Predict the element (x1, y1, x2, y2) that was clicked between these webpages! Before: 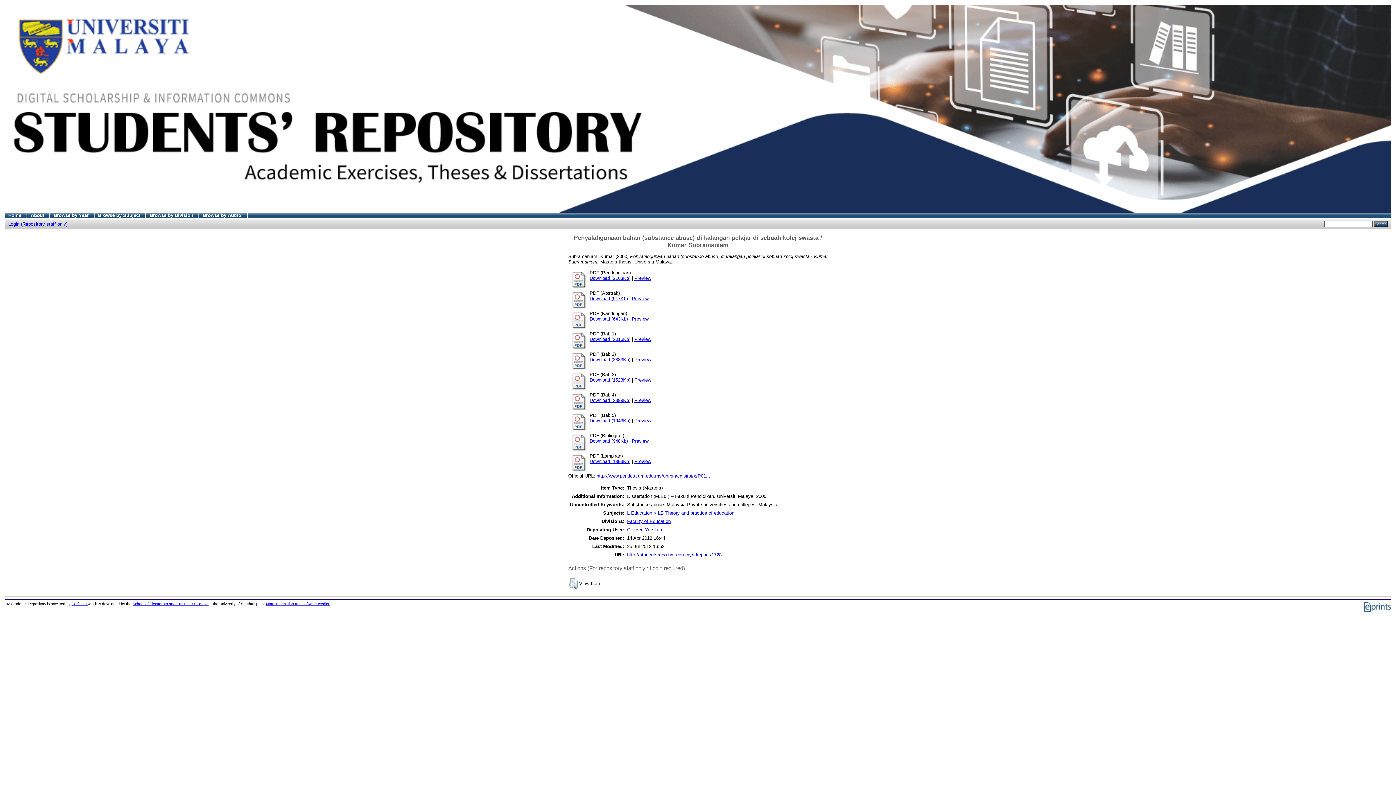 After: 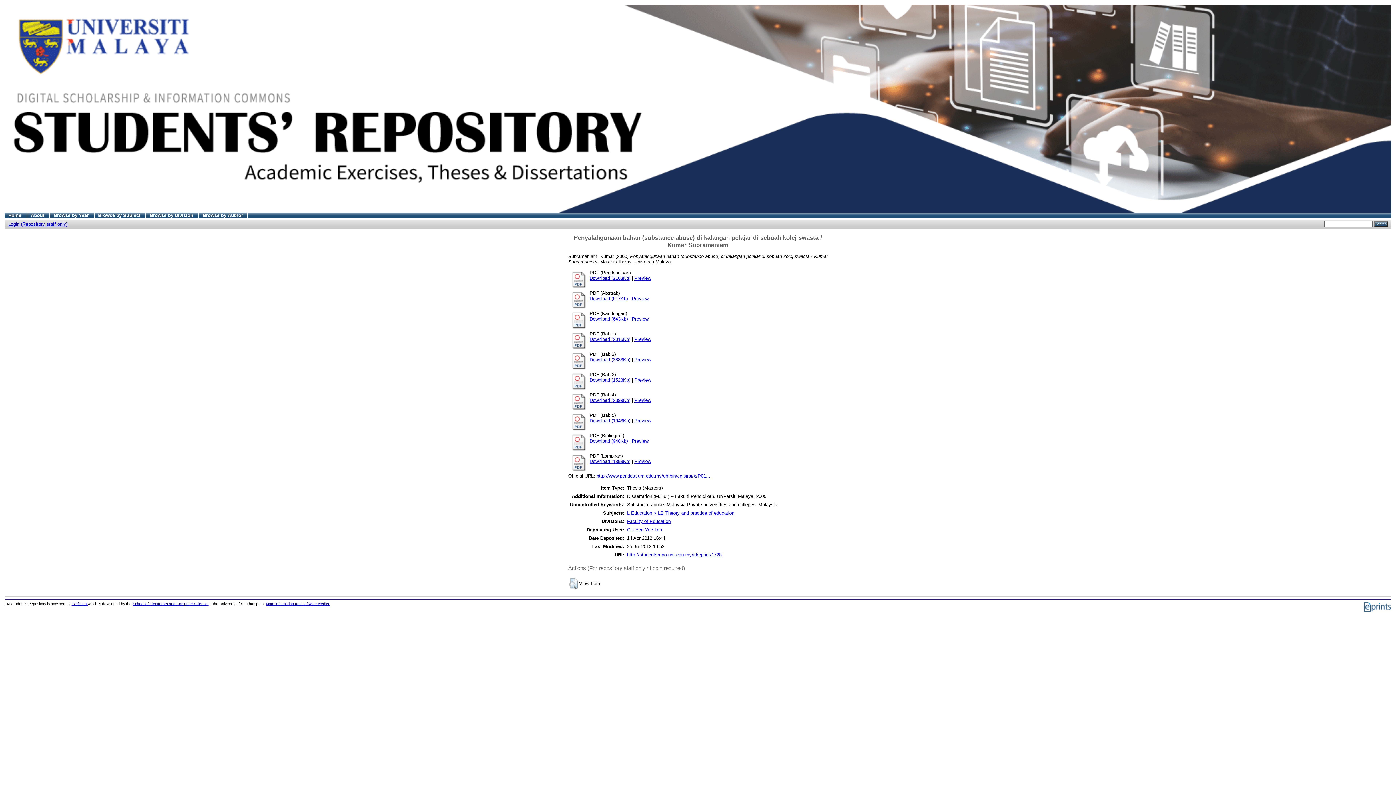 Action: bbox: (627, 552, 721, 557) label: http://studentsrepo.um.edu.my/id/eprint/1728